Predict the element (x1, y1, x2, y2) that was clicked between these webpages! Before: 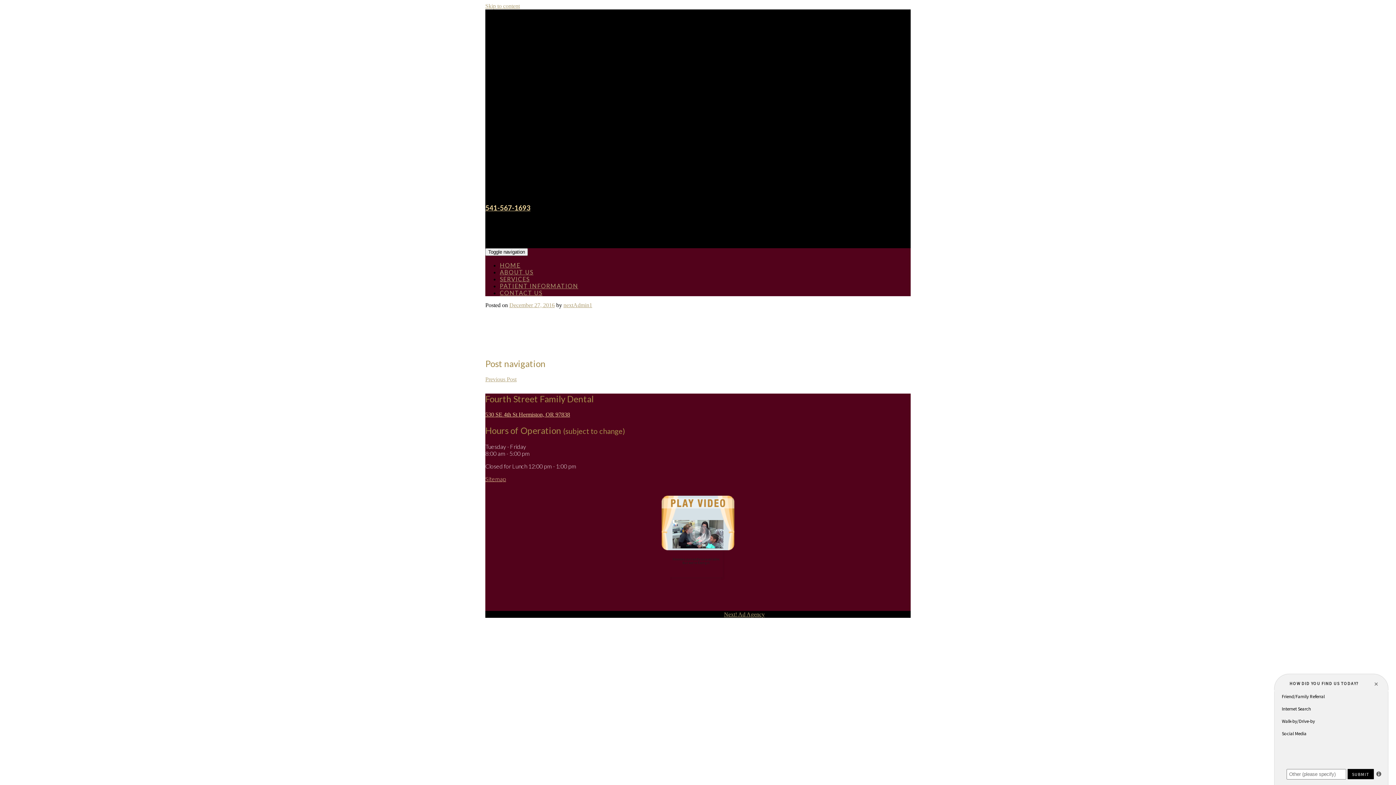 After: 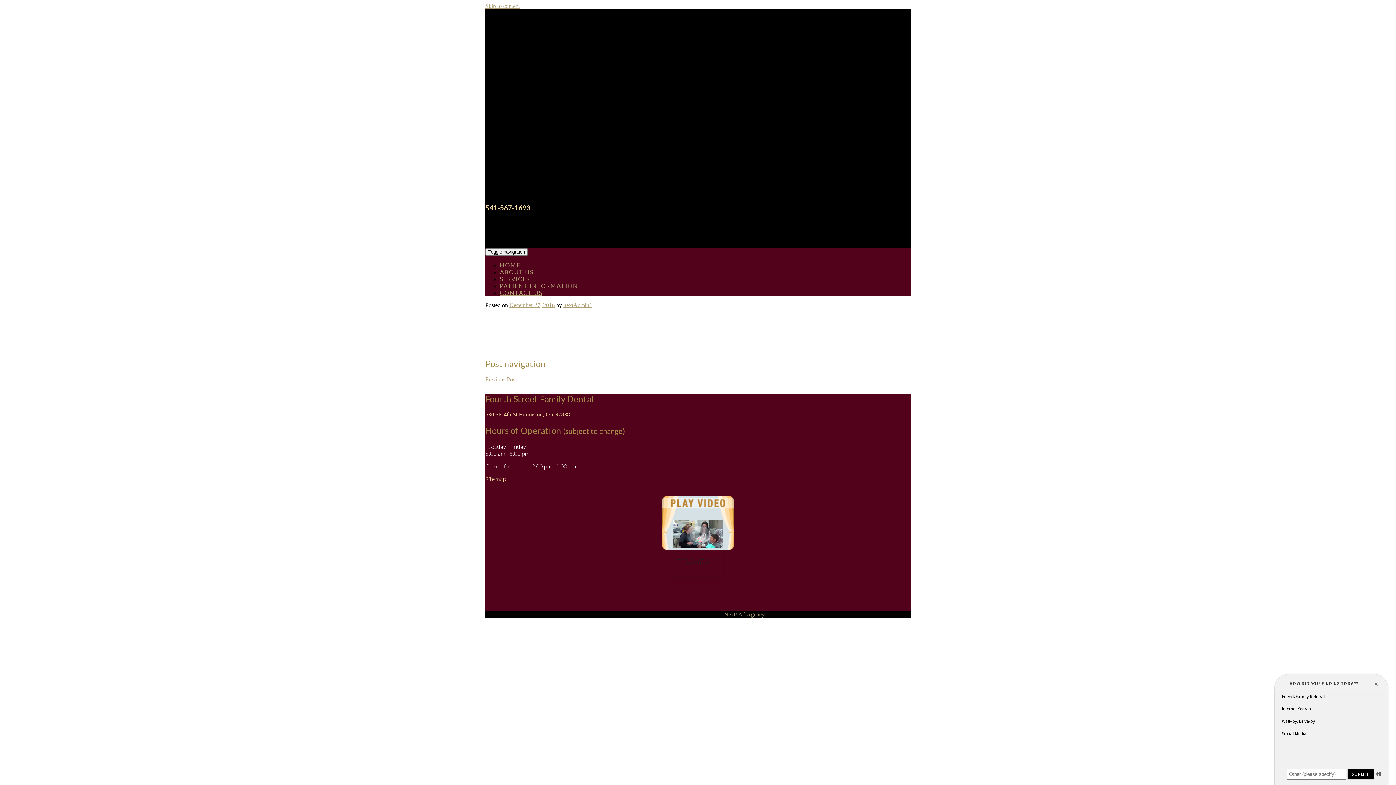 Action: bbox: (571, 411, 572, 417)